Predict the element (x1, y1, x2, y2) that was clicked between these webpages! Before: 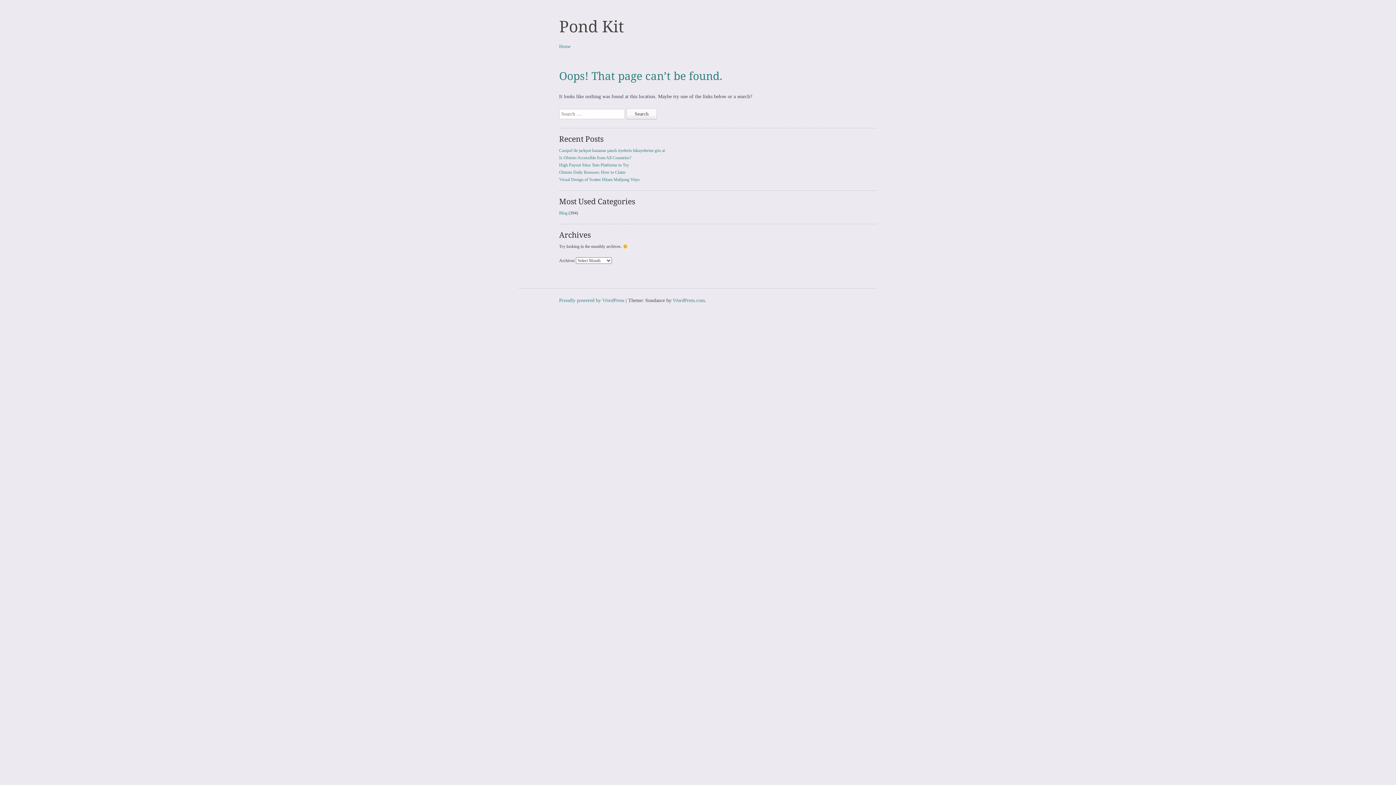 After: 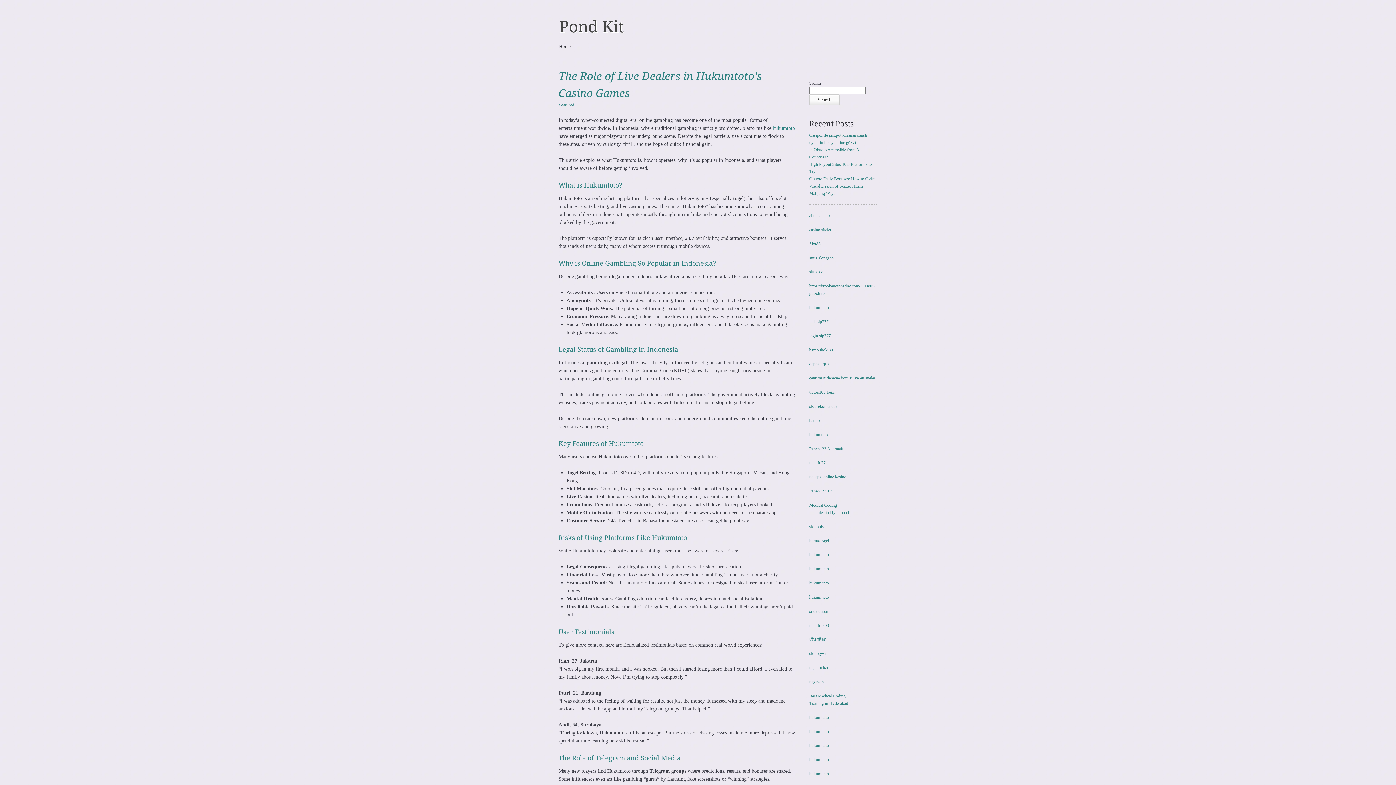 Action: bbox: (555, 42, 574, 50) label: Home